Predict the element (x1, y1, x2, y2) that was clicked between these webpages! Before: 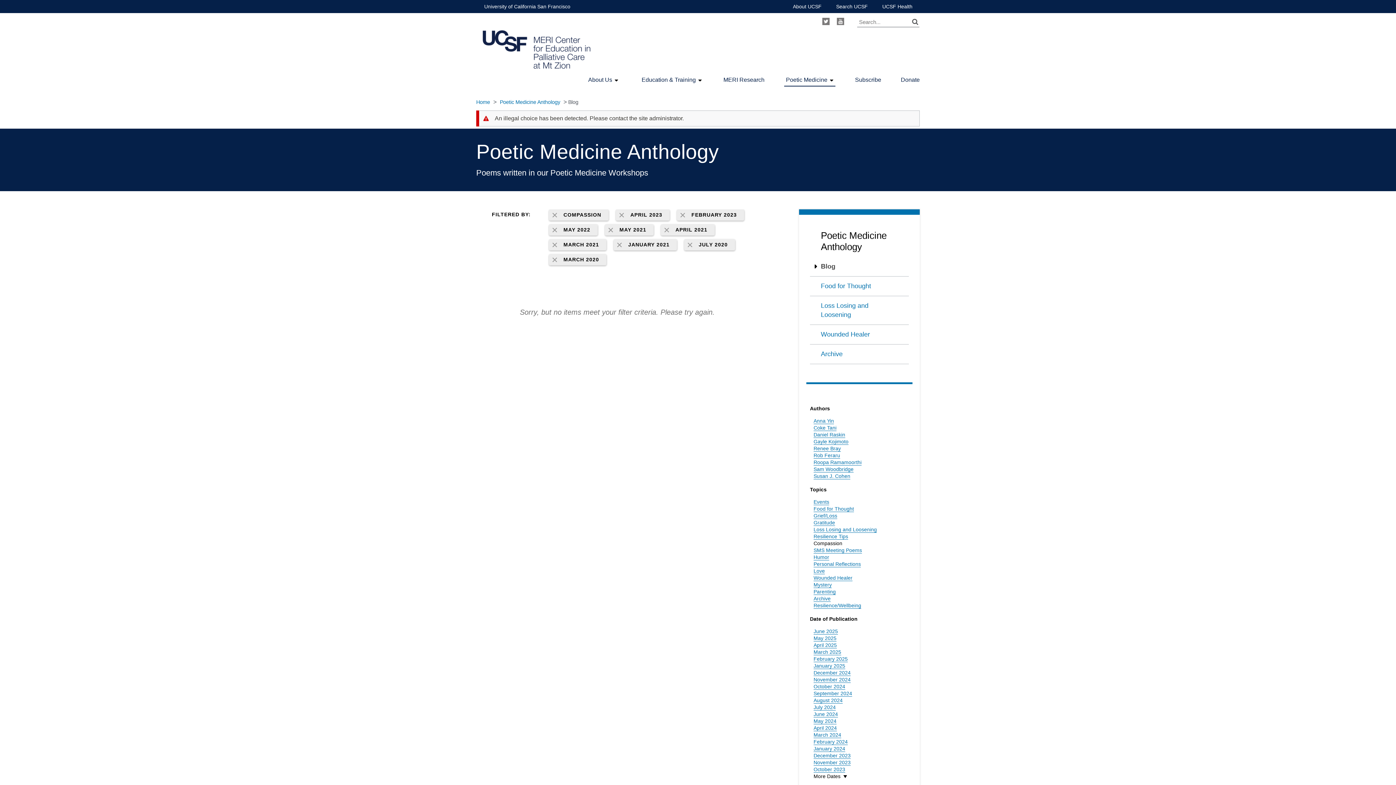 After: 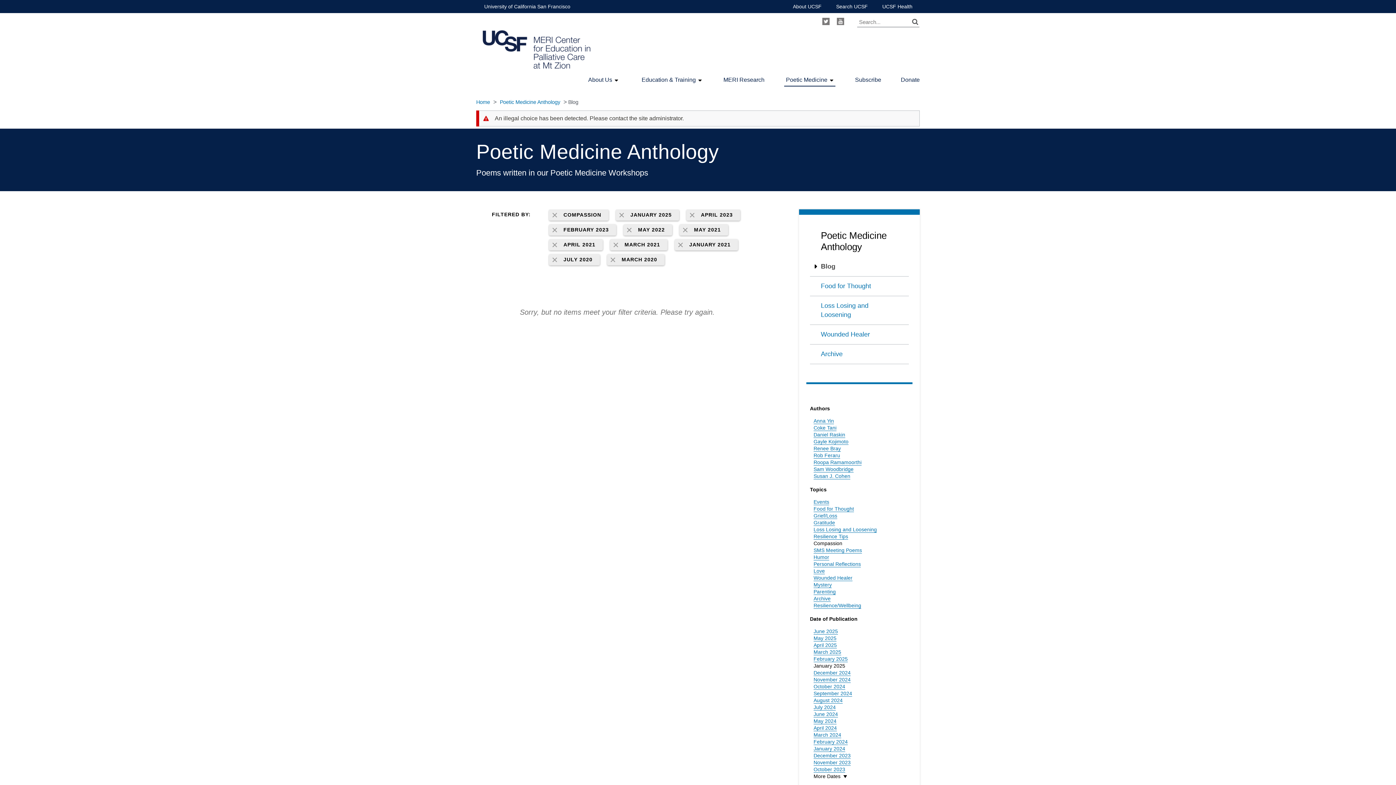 Action: label: January 2025 bbox: (813, 663, 845, 669)